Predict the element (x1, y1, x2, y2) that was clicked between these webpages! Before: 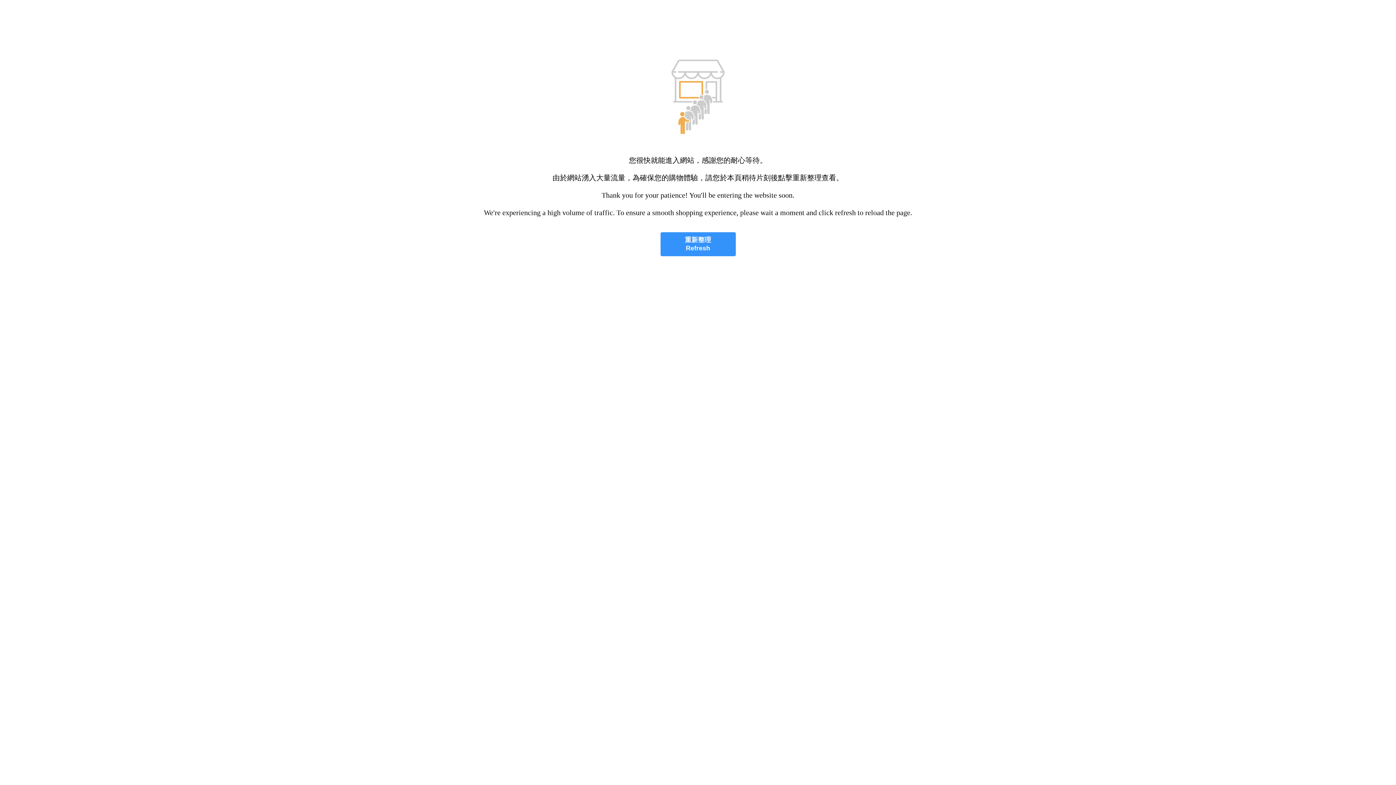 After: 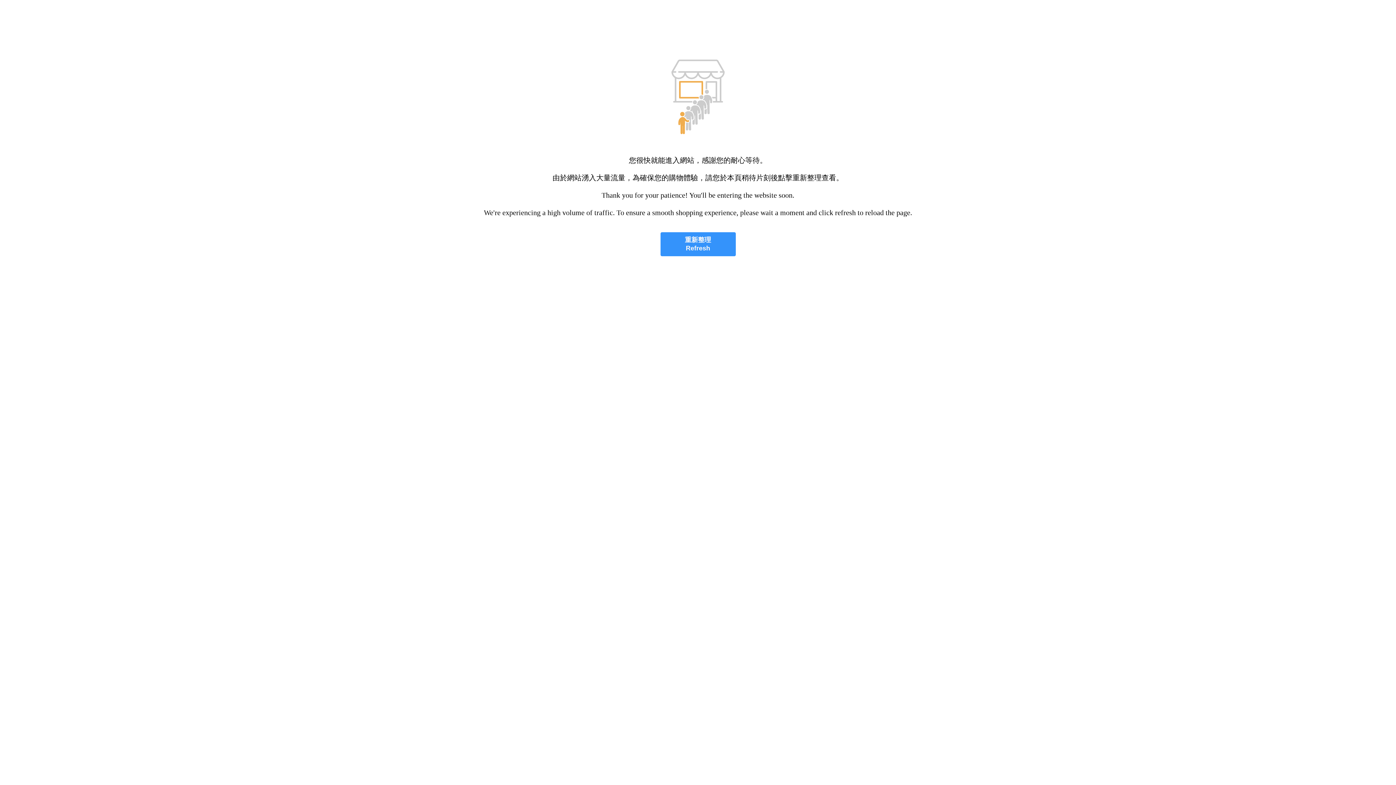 Action: bbox: (660, 232, 735, 256) label: 重新整理
Refresh